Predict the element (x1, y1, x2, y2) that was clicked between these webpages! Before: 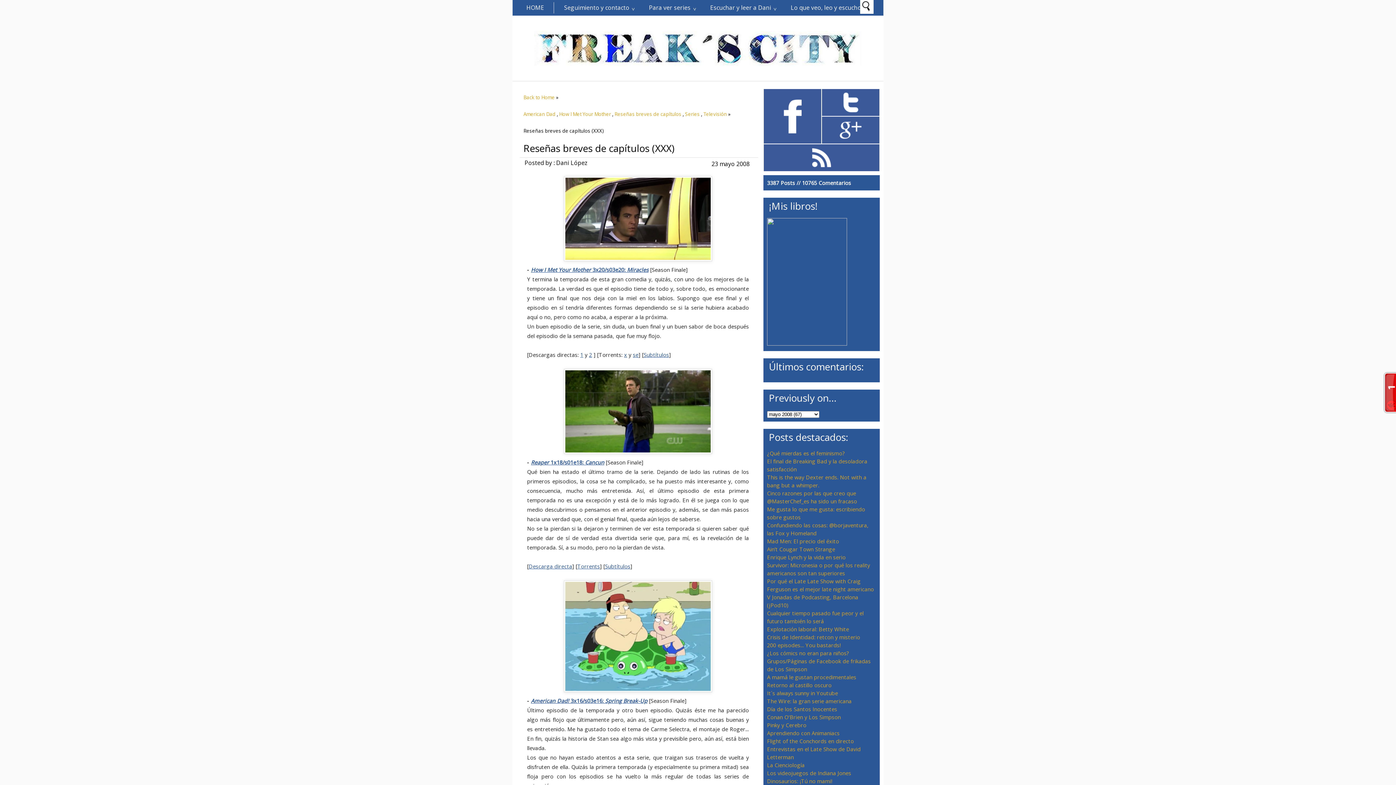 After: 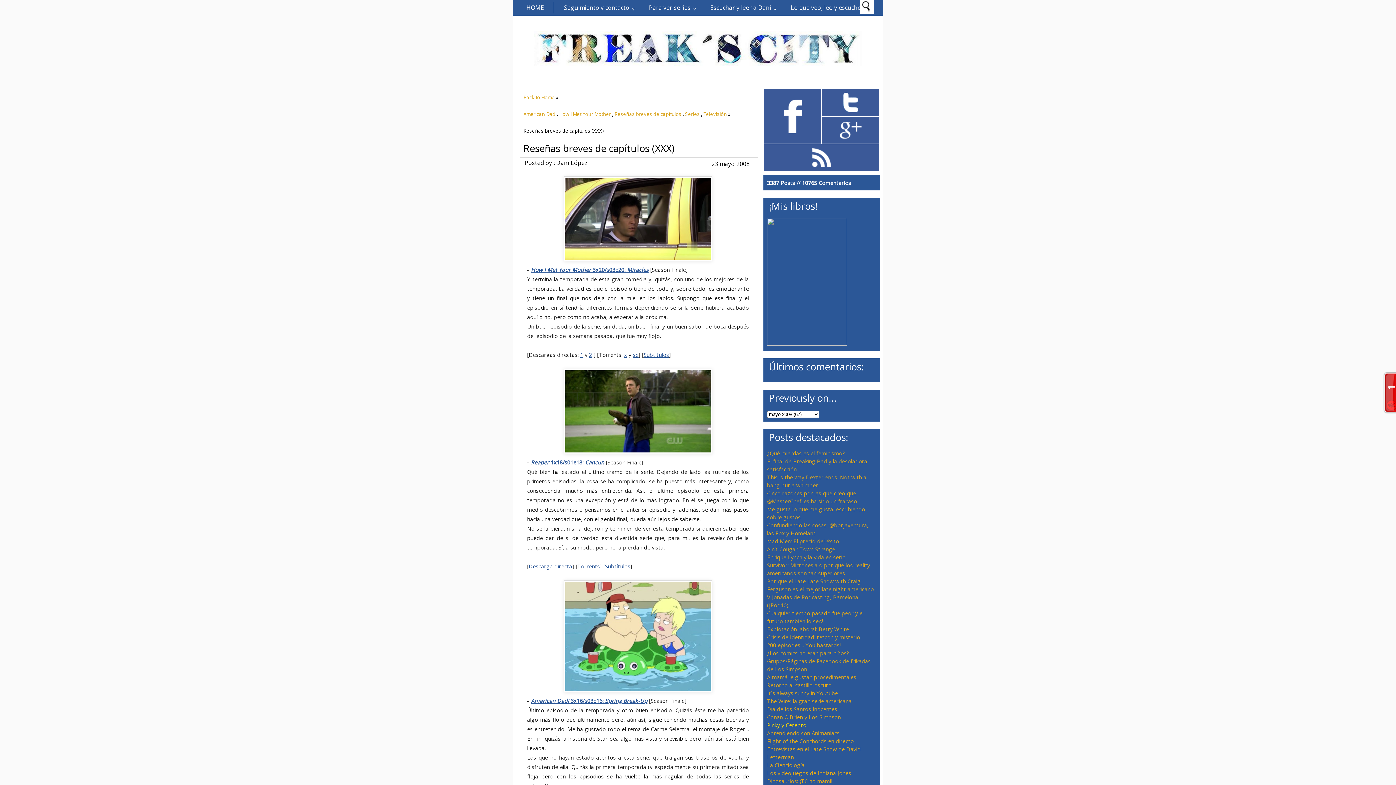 Action: label: Pinky y Cerebro bbox: (767, 721, 806, 729)